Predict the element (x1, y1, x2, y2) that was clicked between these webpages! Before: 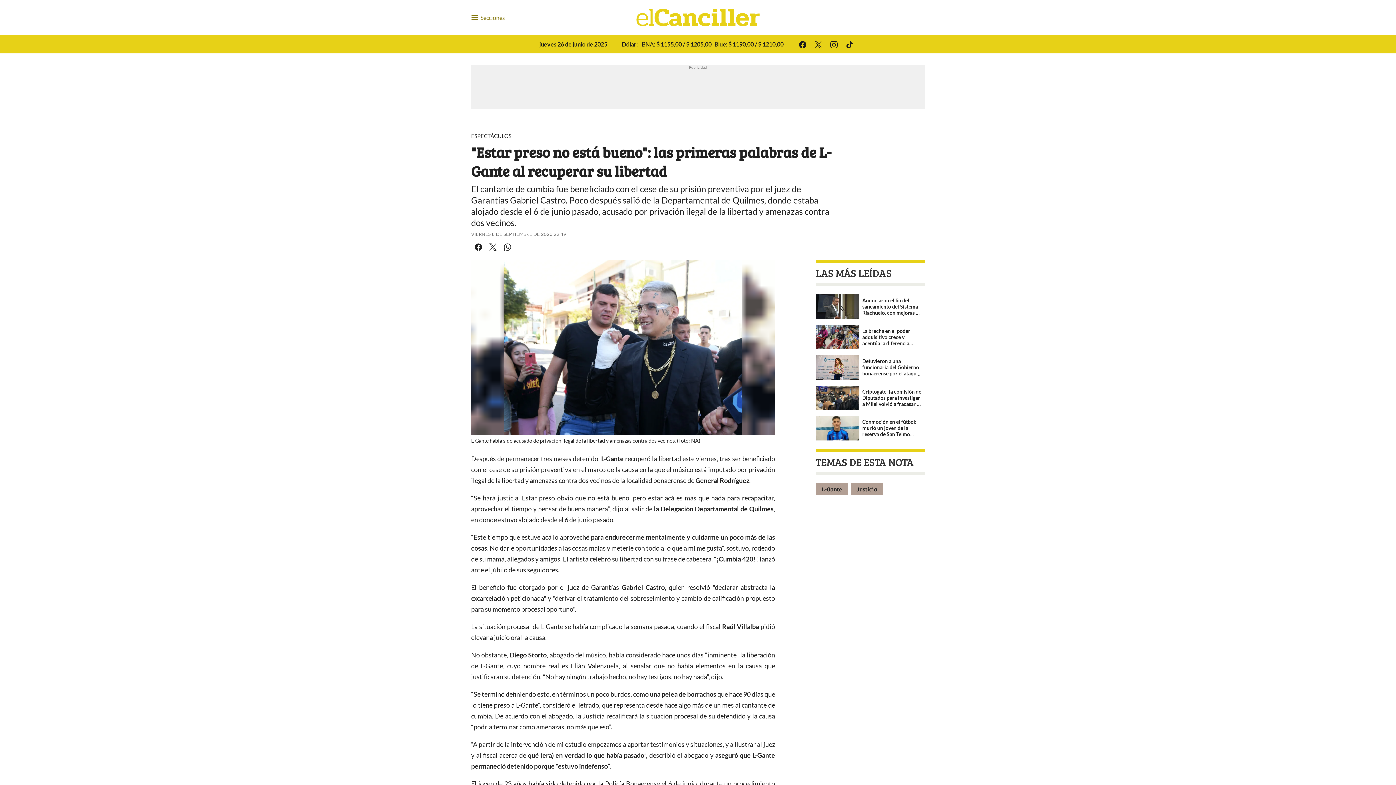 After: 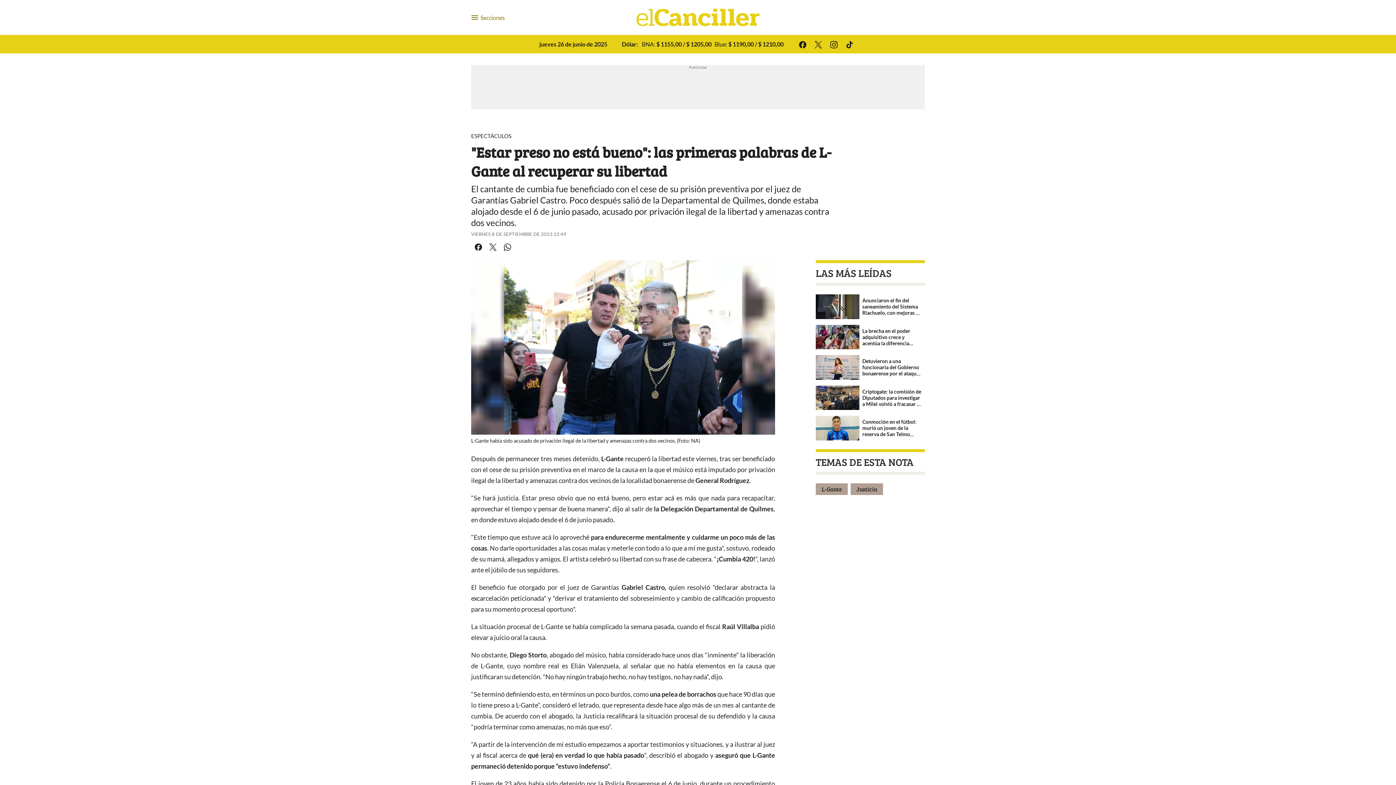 Action: bbox: (795, 37, 810, 52) label: Facebook